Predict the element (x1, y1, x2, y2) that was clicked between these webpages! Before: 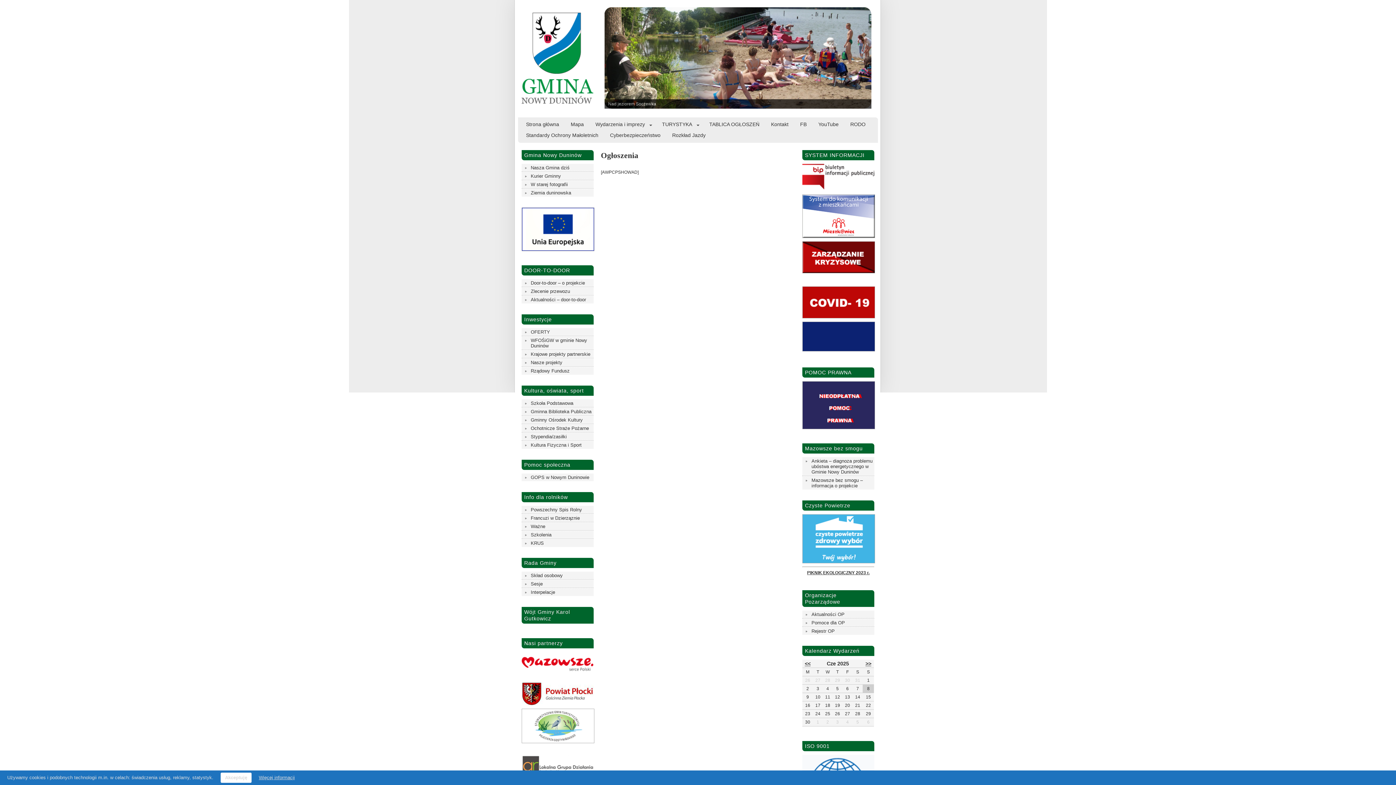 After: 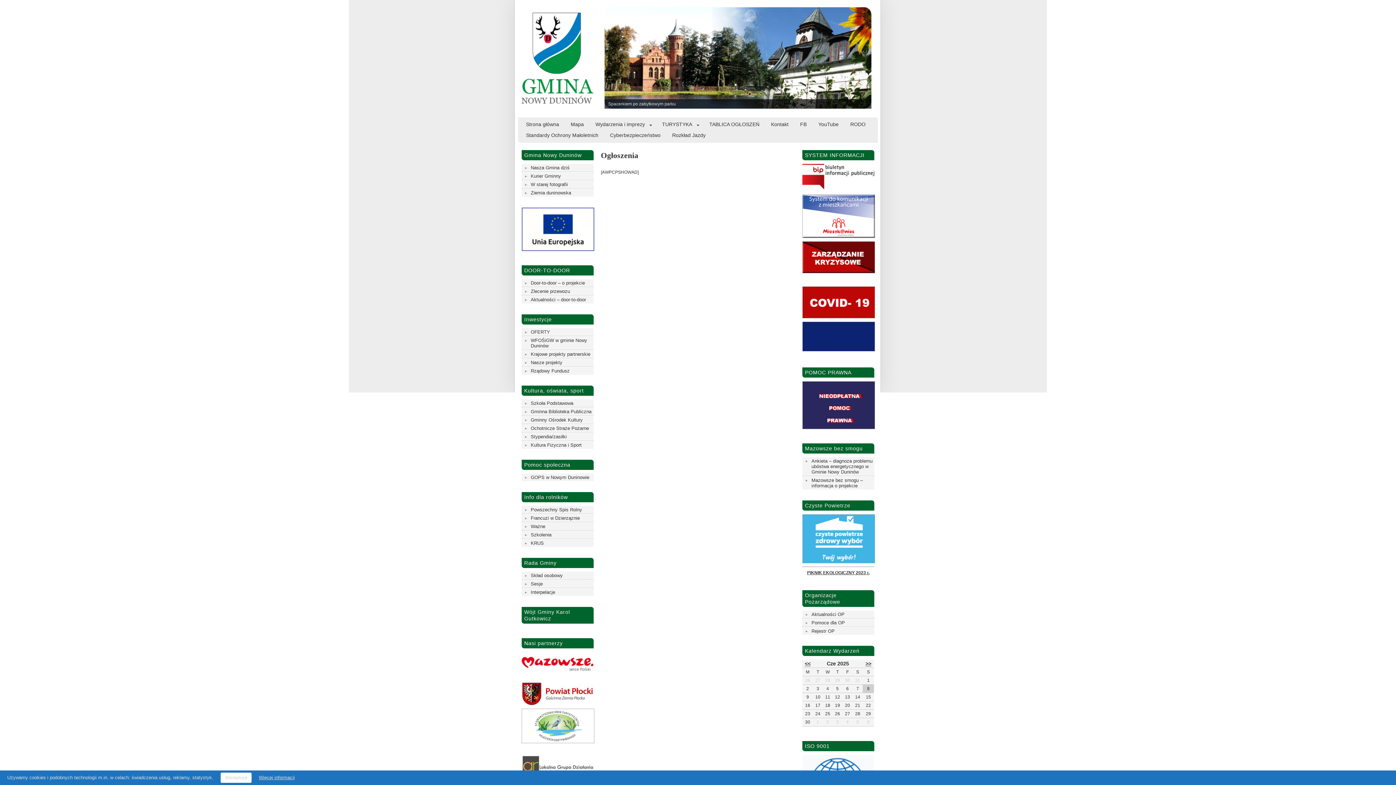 Action: bbox: (802, 241, 874, 273)